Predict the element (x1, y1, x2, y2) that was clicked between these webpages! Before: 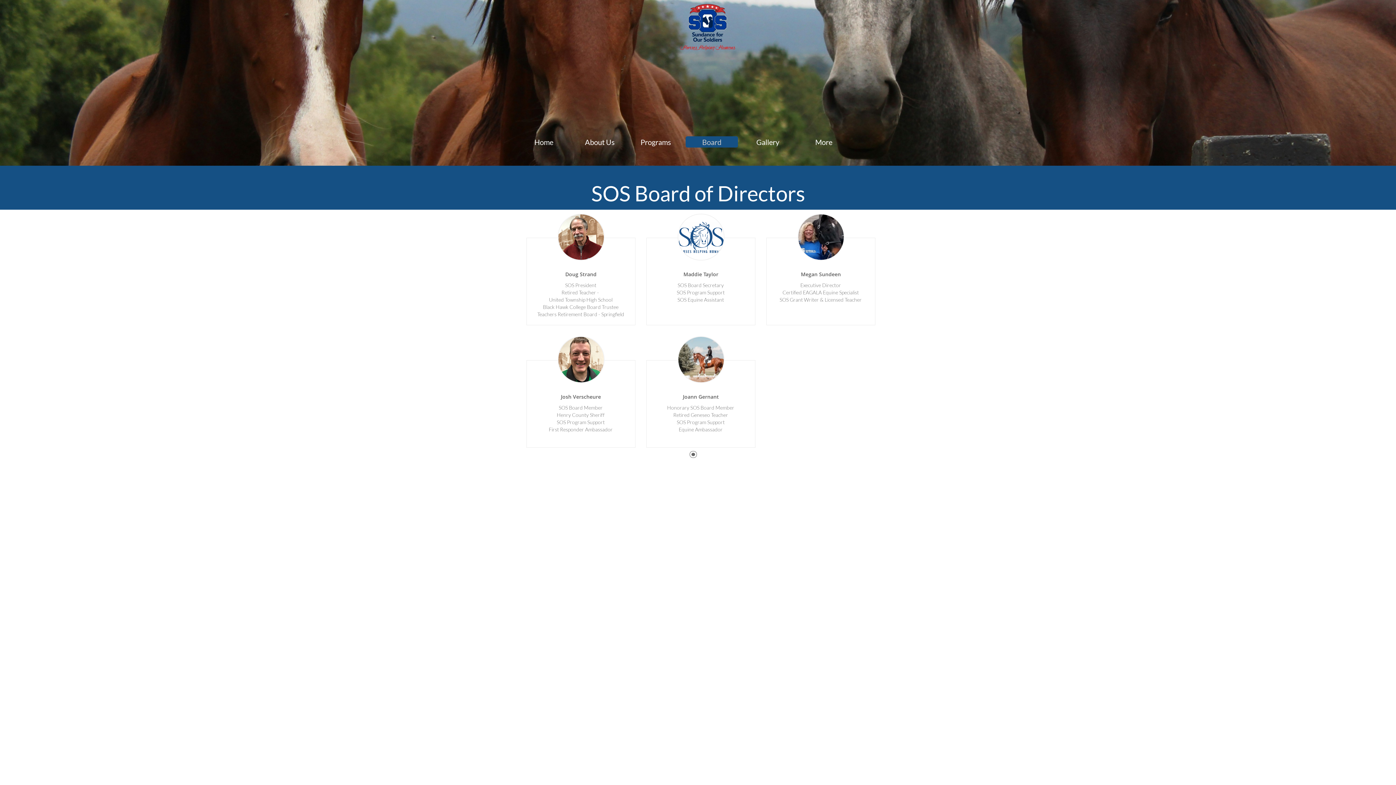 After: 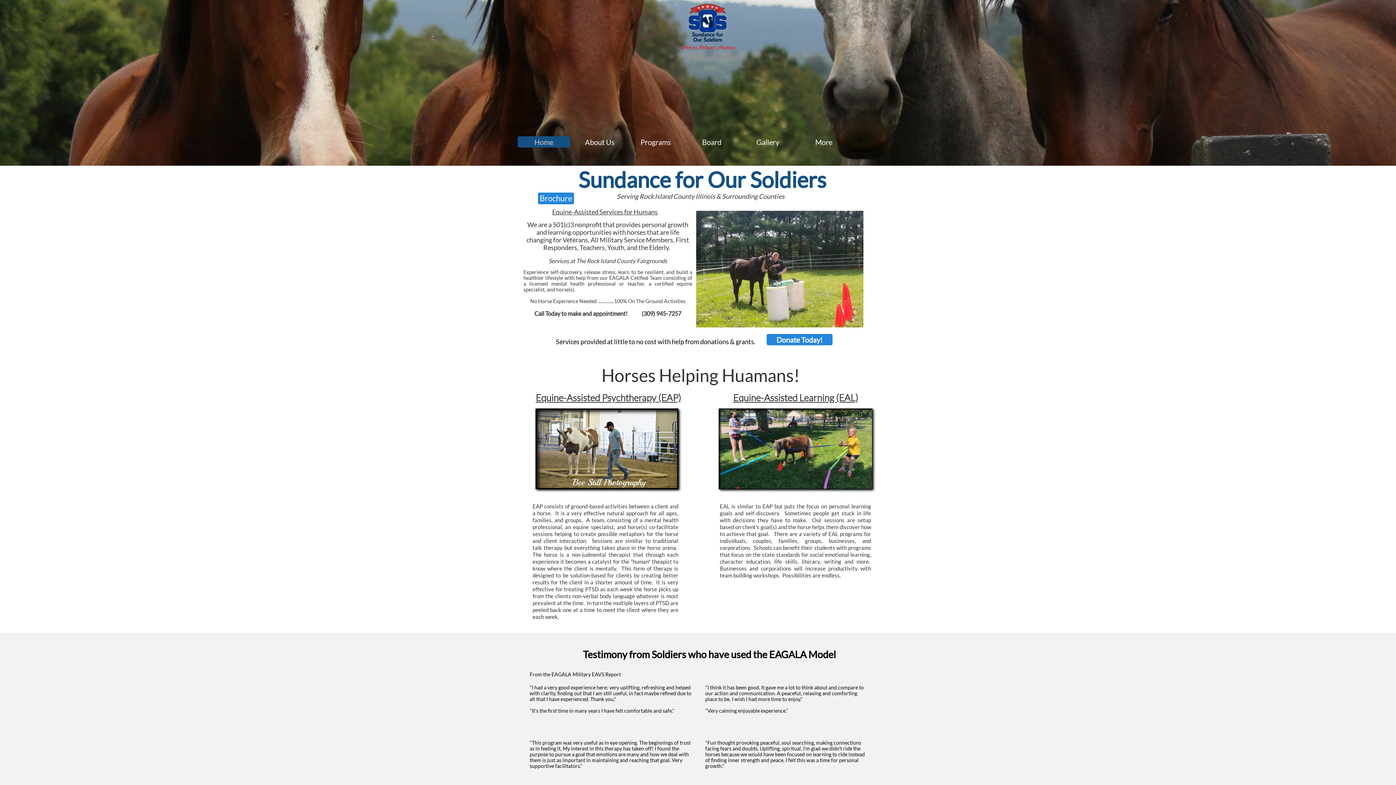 Action: bbox: (517, 136, 570, 147) label: Home